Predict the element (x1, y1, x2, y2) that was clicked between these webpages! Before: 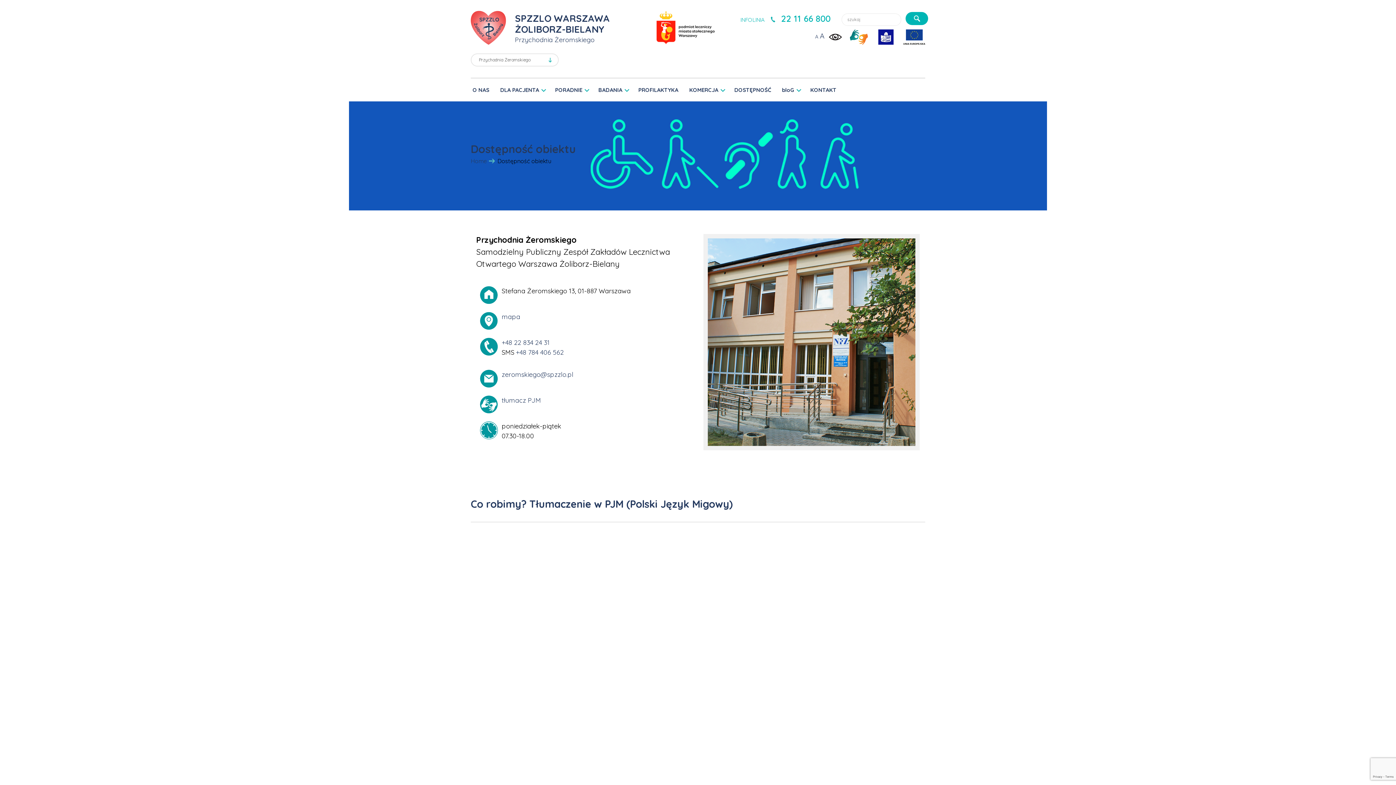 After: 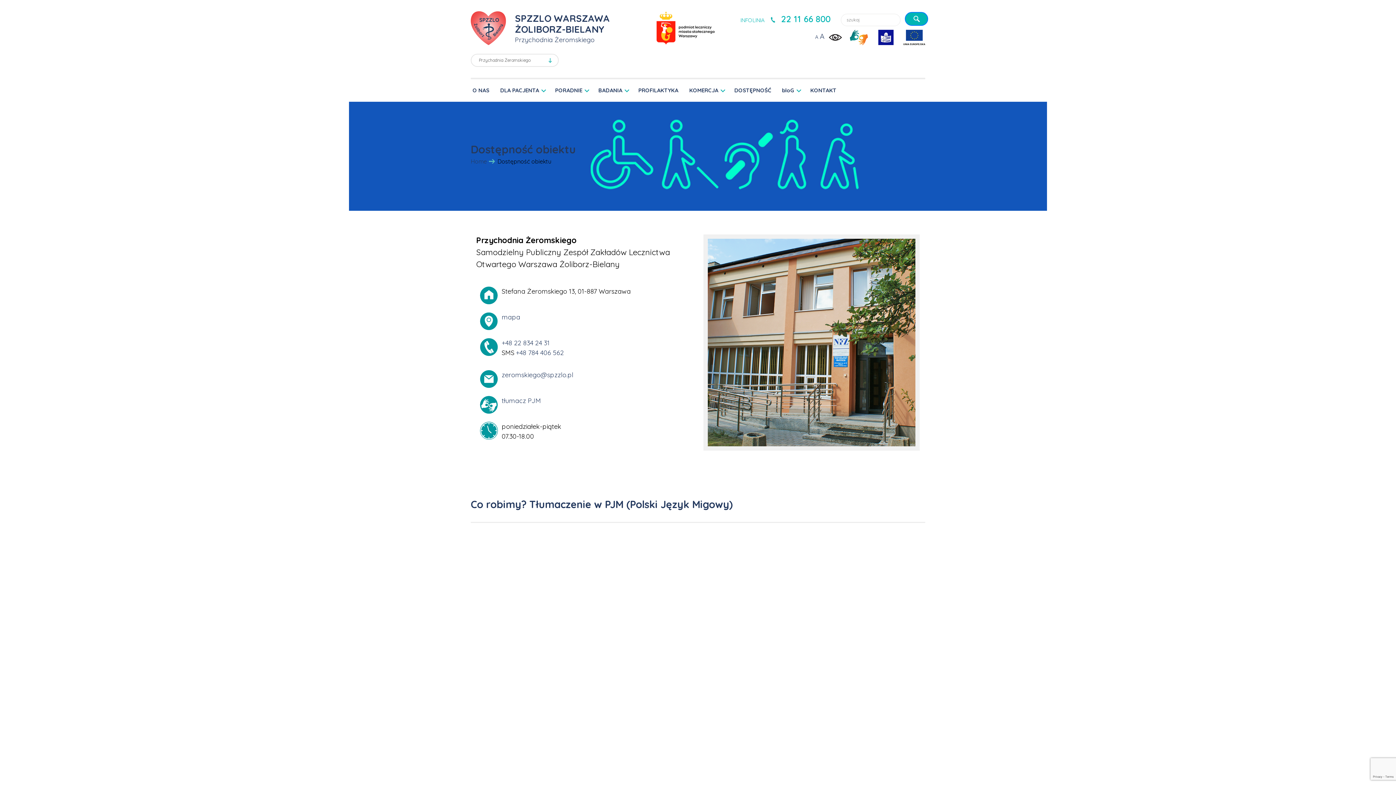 Action: label: szukaj bbox: (905, 12, 928, 25)